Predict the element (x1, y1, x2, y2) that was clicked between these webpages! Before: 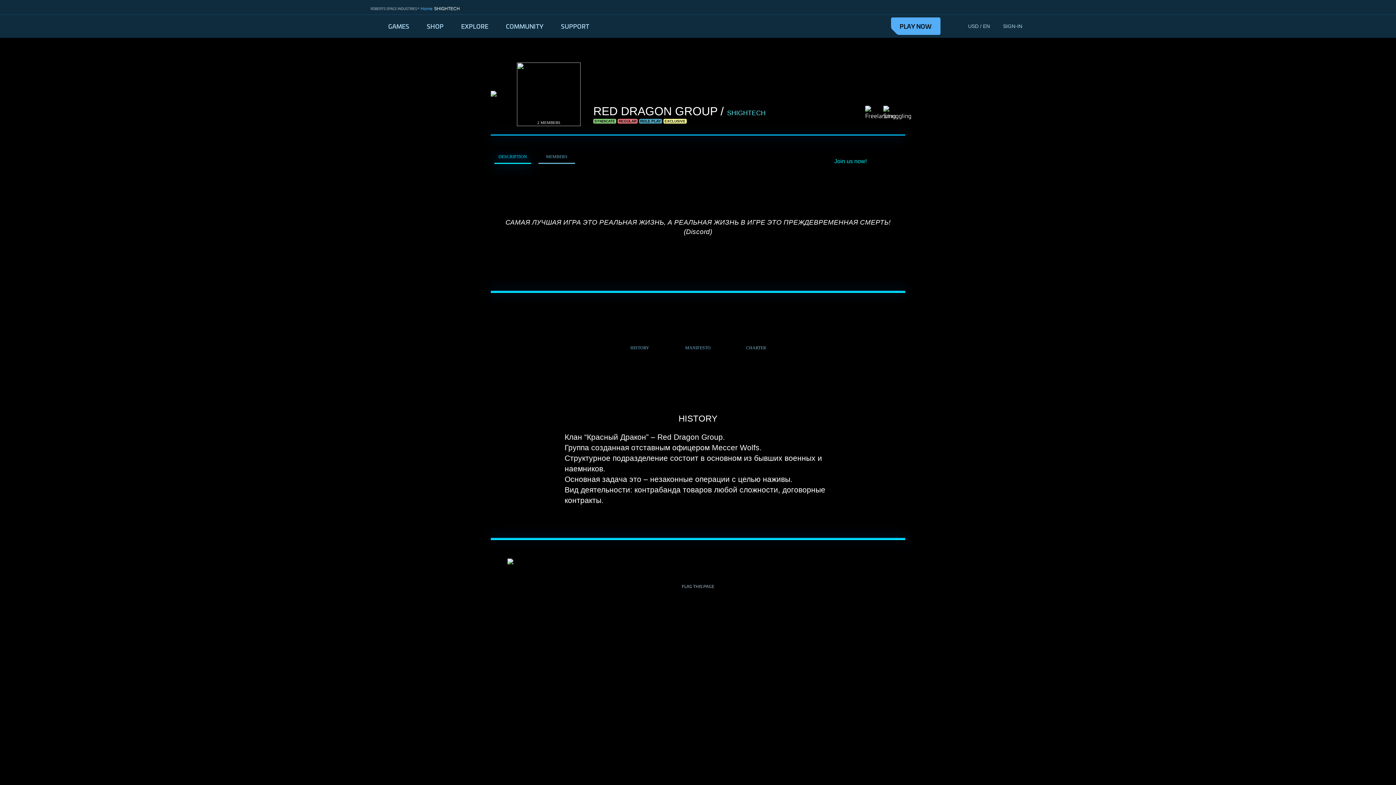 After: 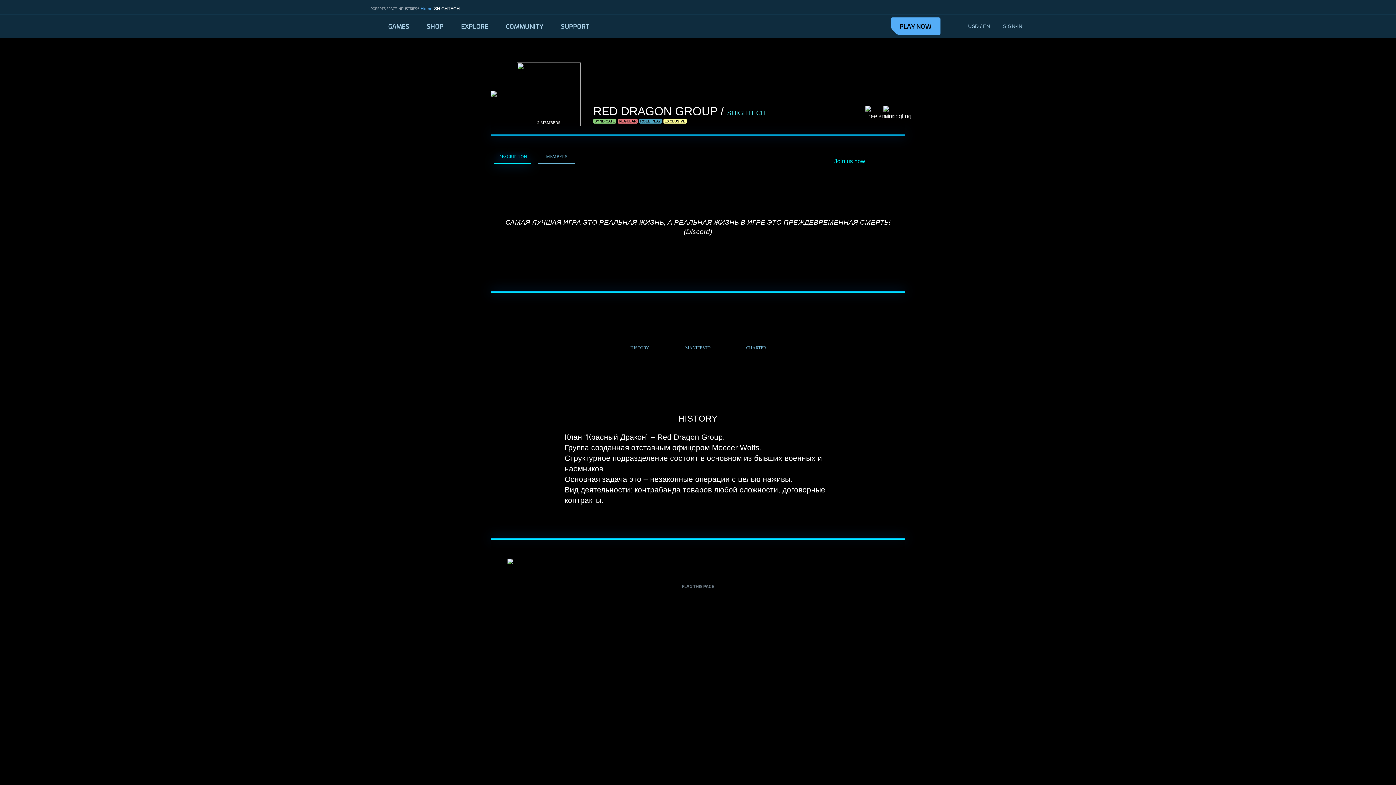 Action: bbox: (494, 150, 531, 163) label: DESCRIPTION